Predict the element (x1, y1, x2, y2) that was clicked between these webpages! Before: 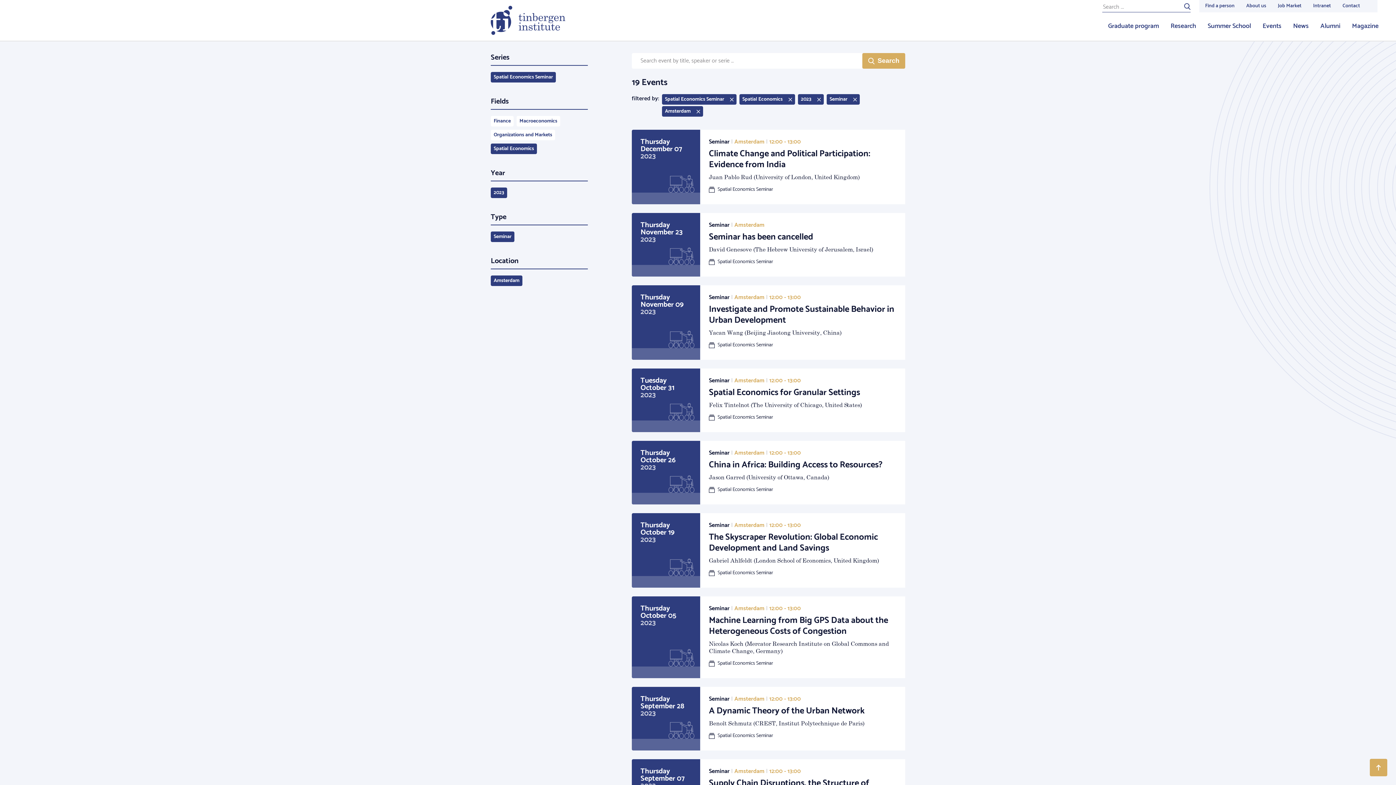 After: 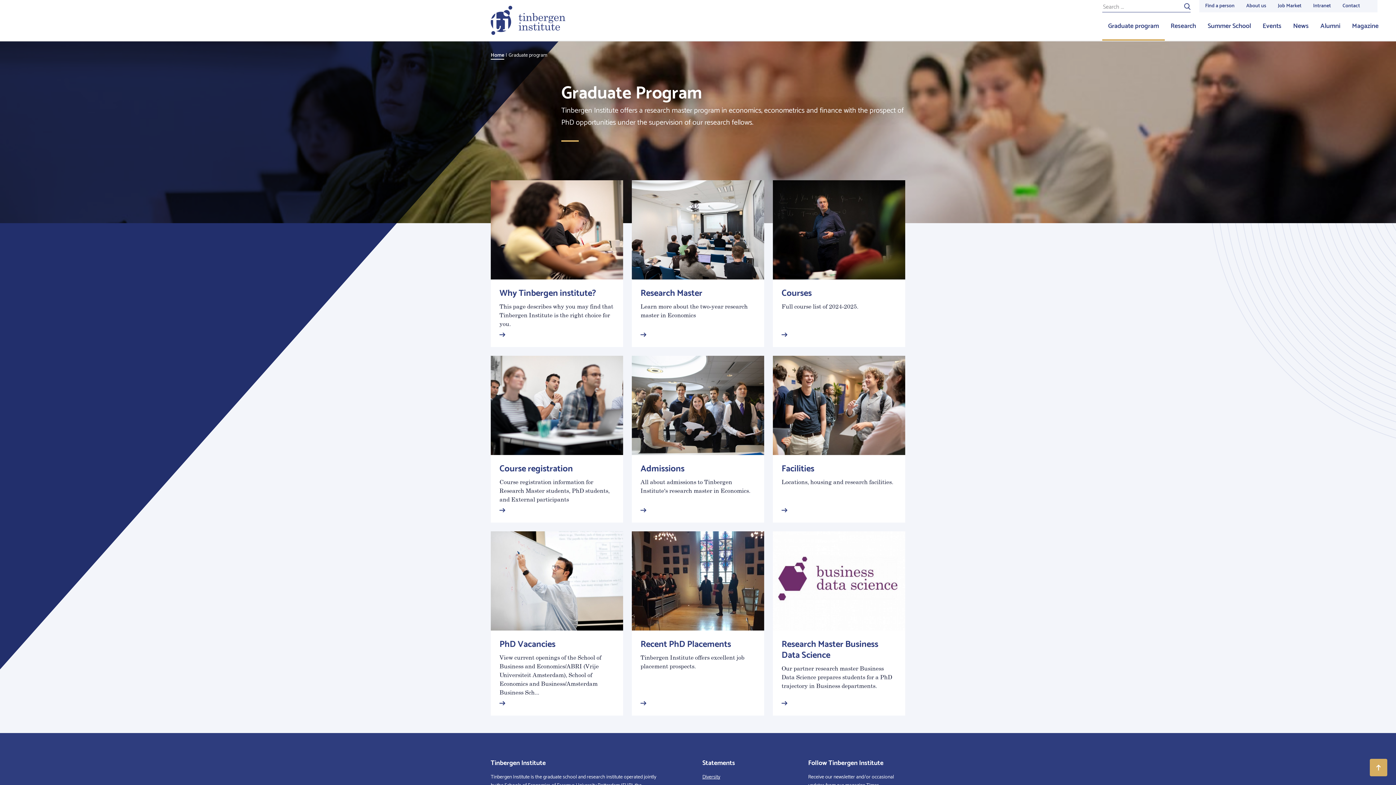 Action: label: Graduate program bbox: (1102, 12, 1165, 40)